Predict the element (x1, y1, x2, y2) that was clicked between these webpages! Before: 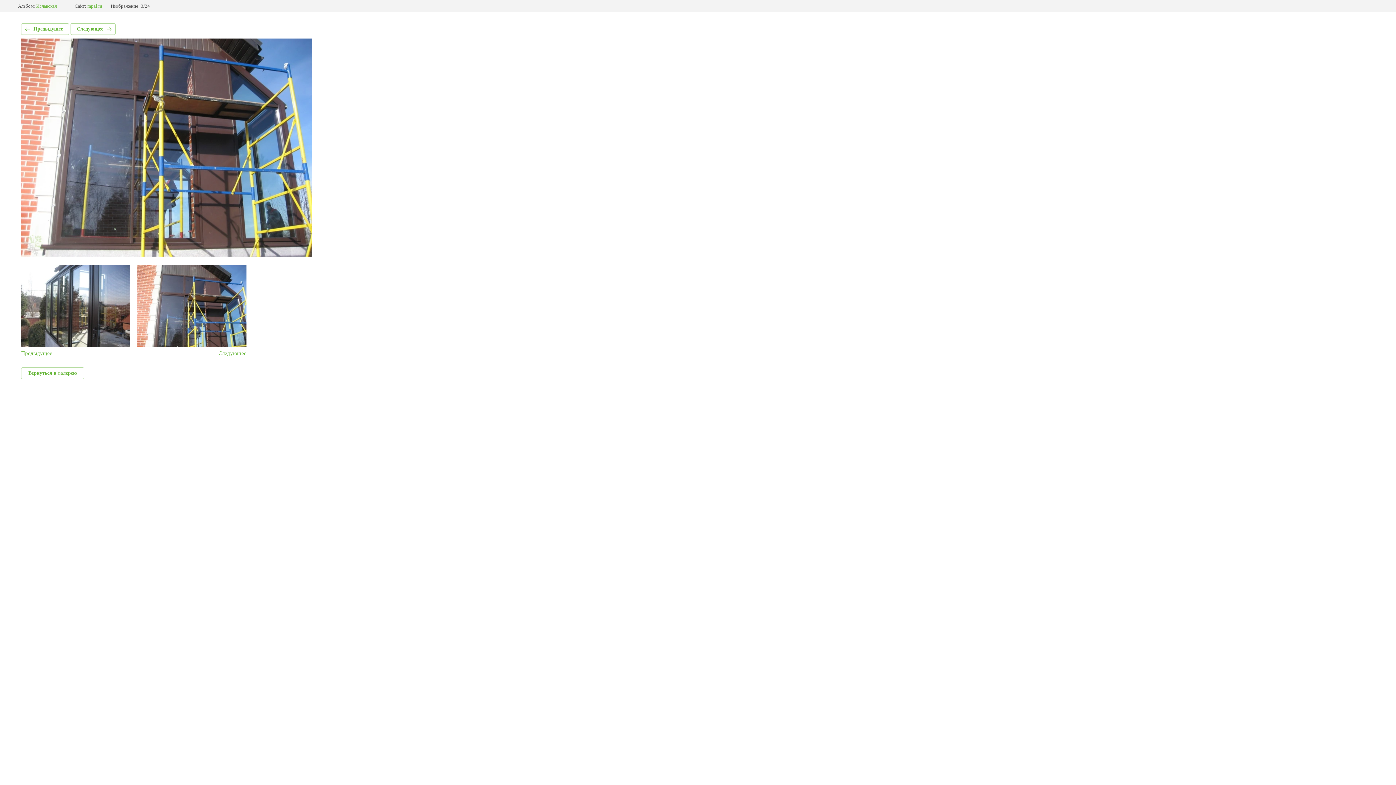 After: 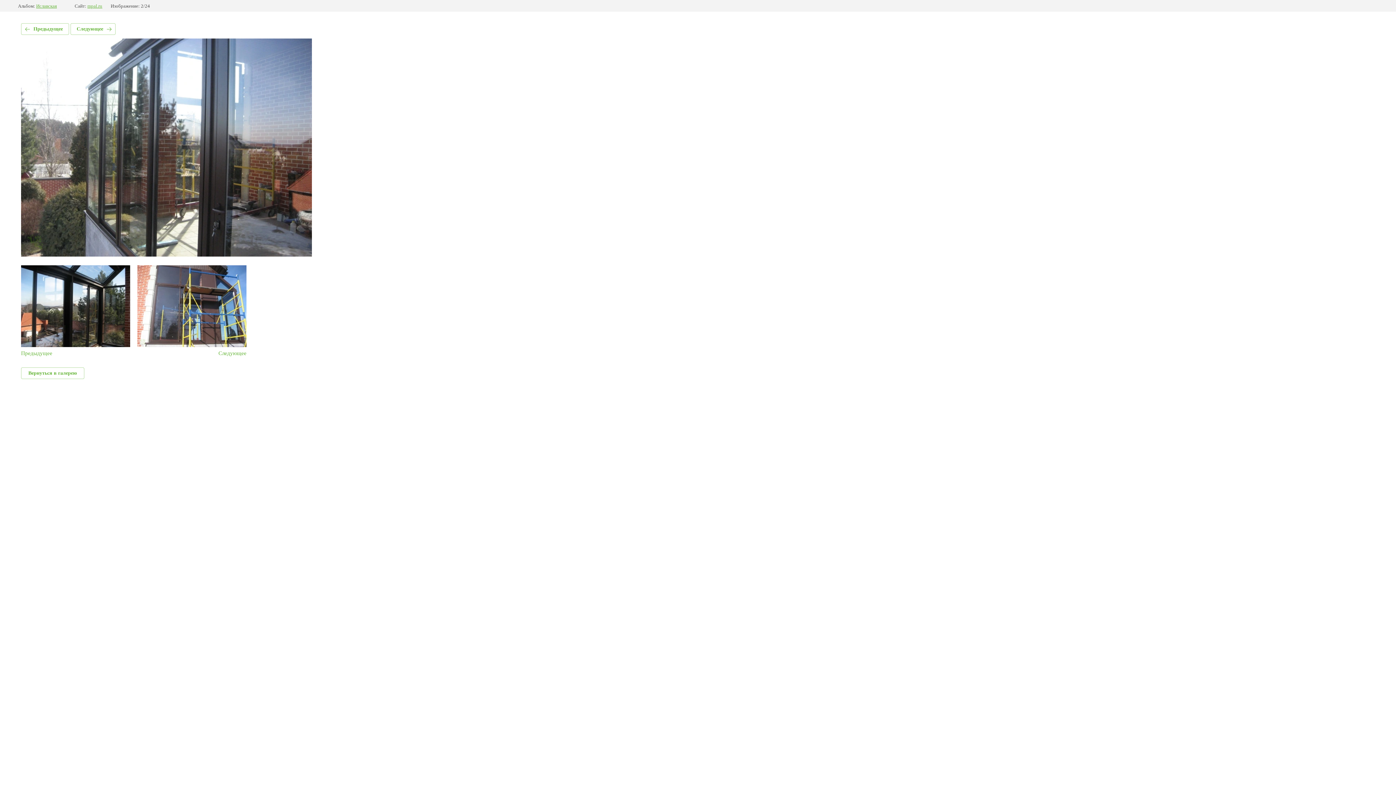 Action: bbox: (21, 23, 69, 34) label: Предыдущее